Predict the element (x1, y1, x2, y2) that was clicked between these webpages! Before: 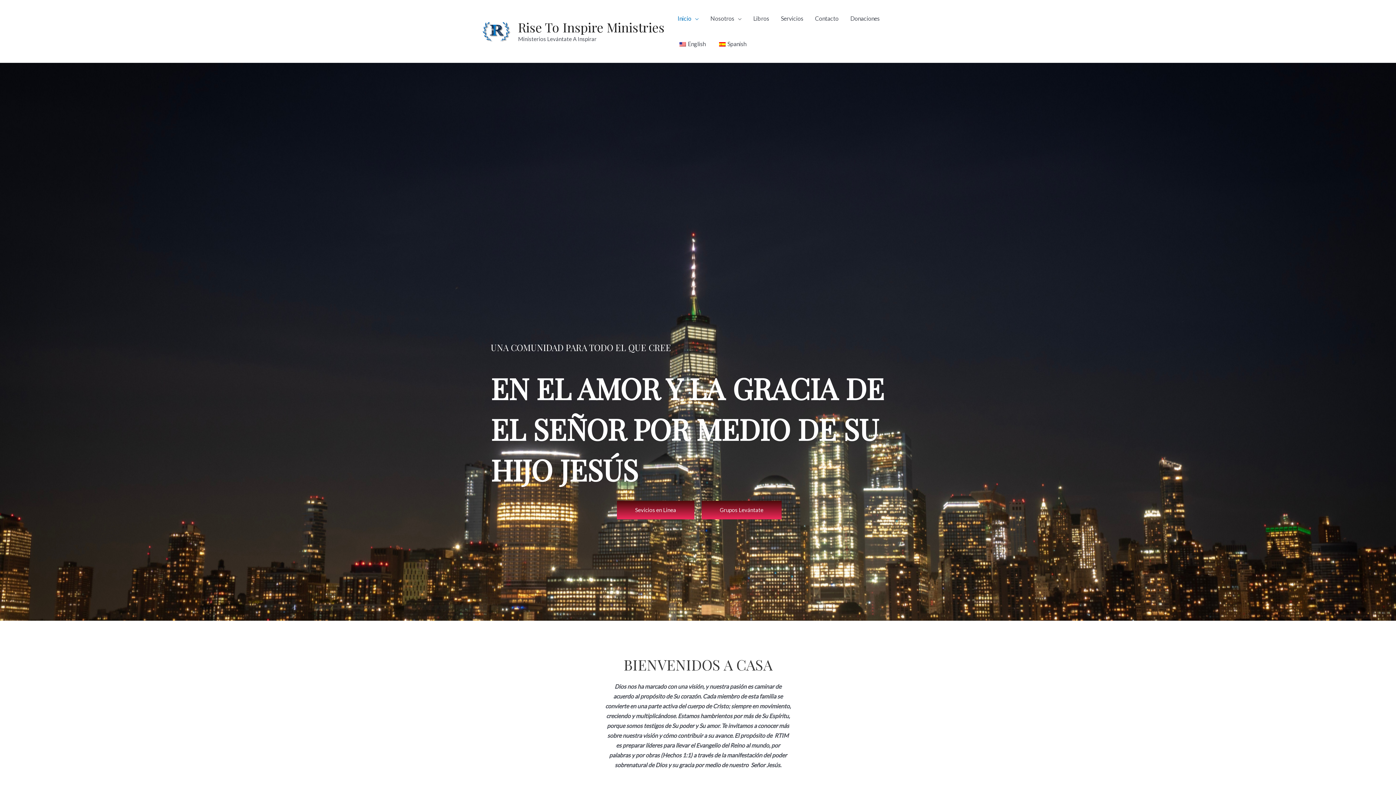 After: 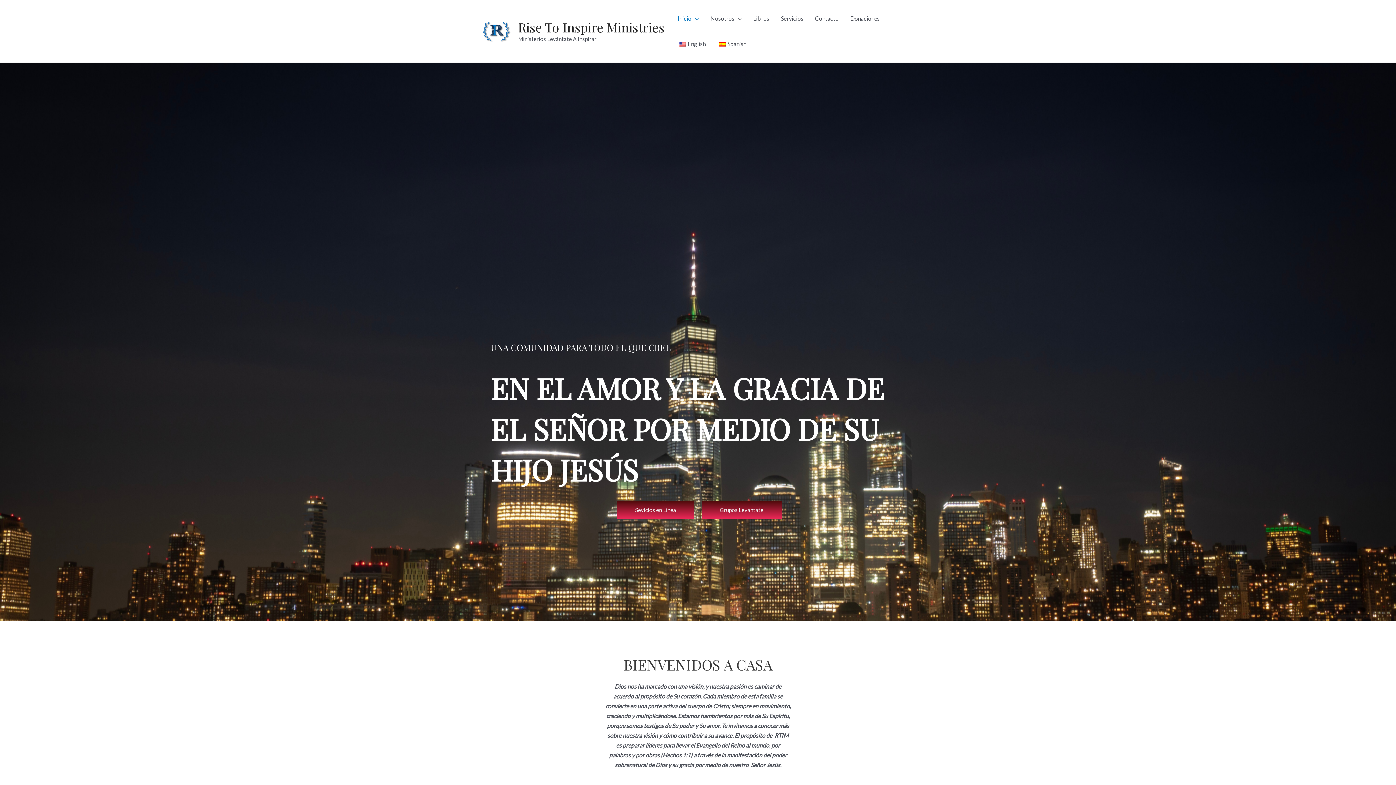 Action: label: Spanish bbox: (711, 31, 752, 56)